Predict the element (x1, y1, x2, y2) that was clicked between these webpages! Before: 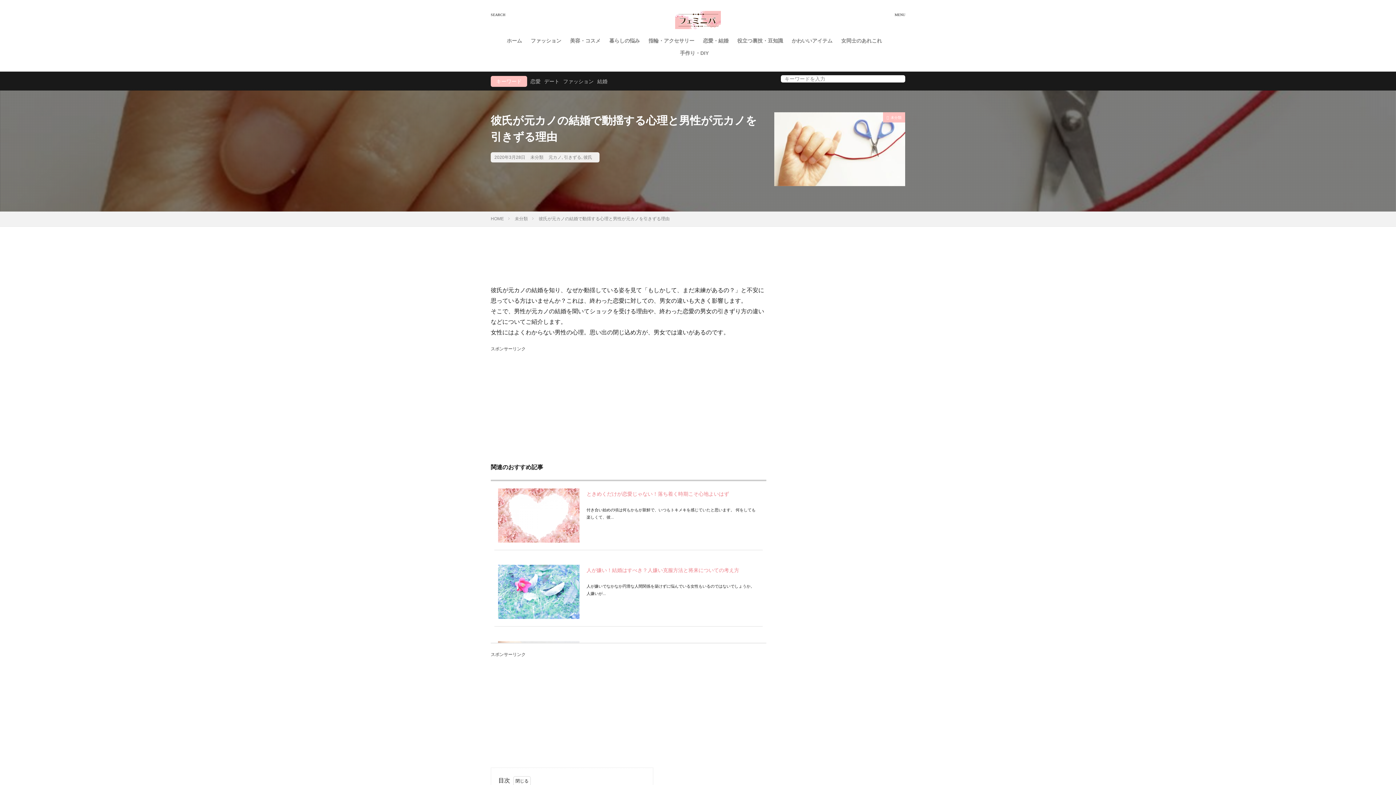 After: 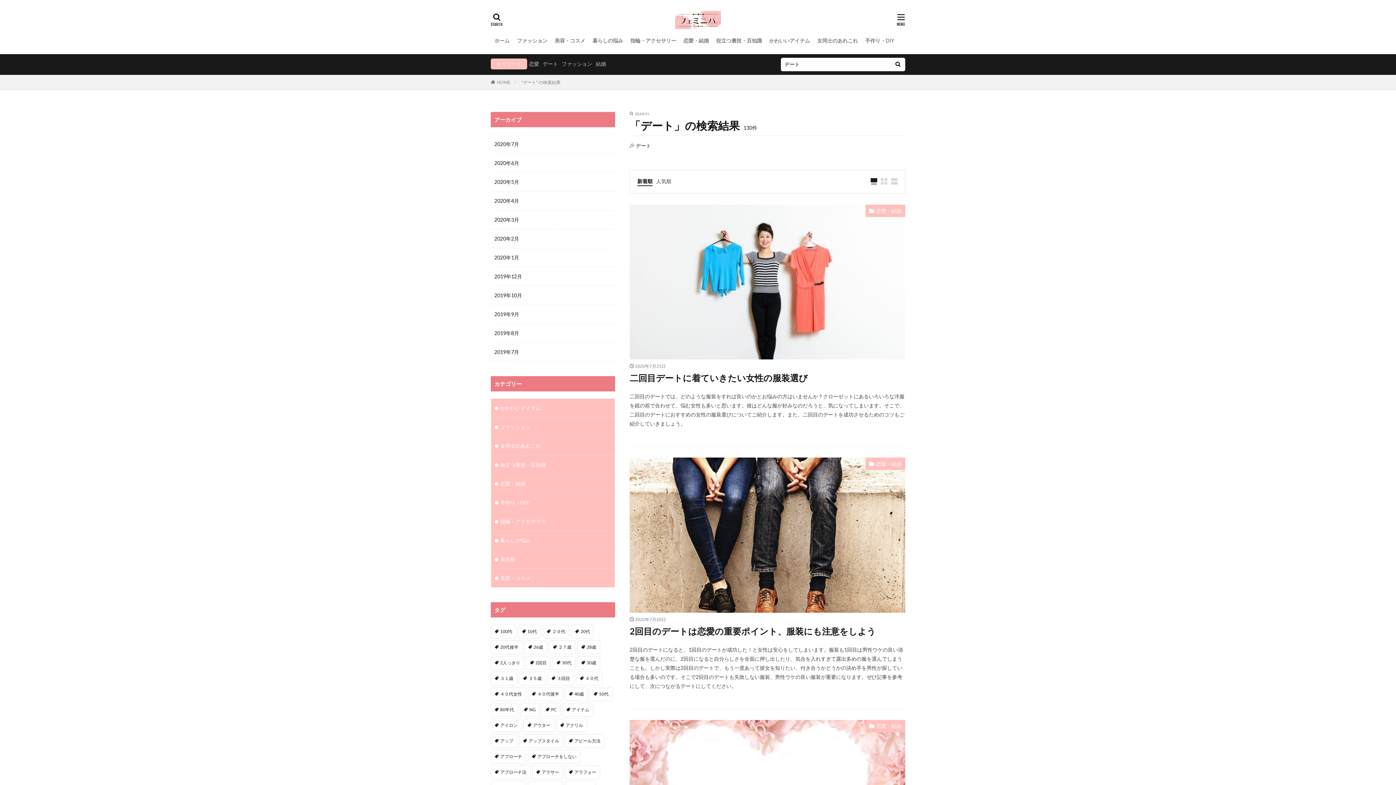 Action: bbox: (544, 78, 559, 84) label: デート